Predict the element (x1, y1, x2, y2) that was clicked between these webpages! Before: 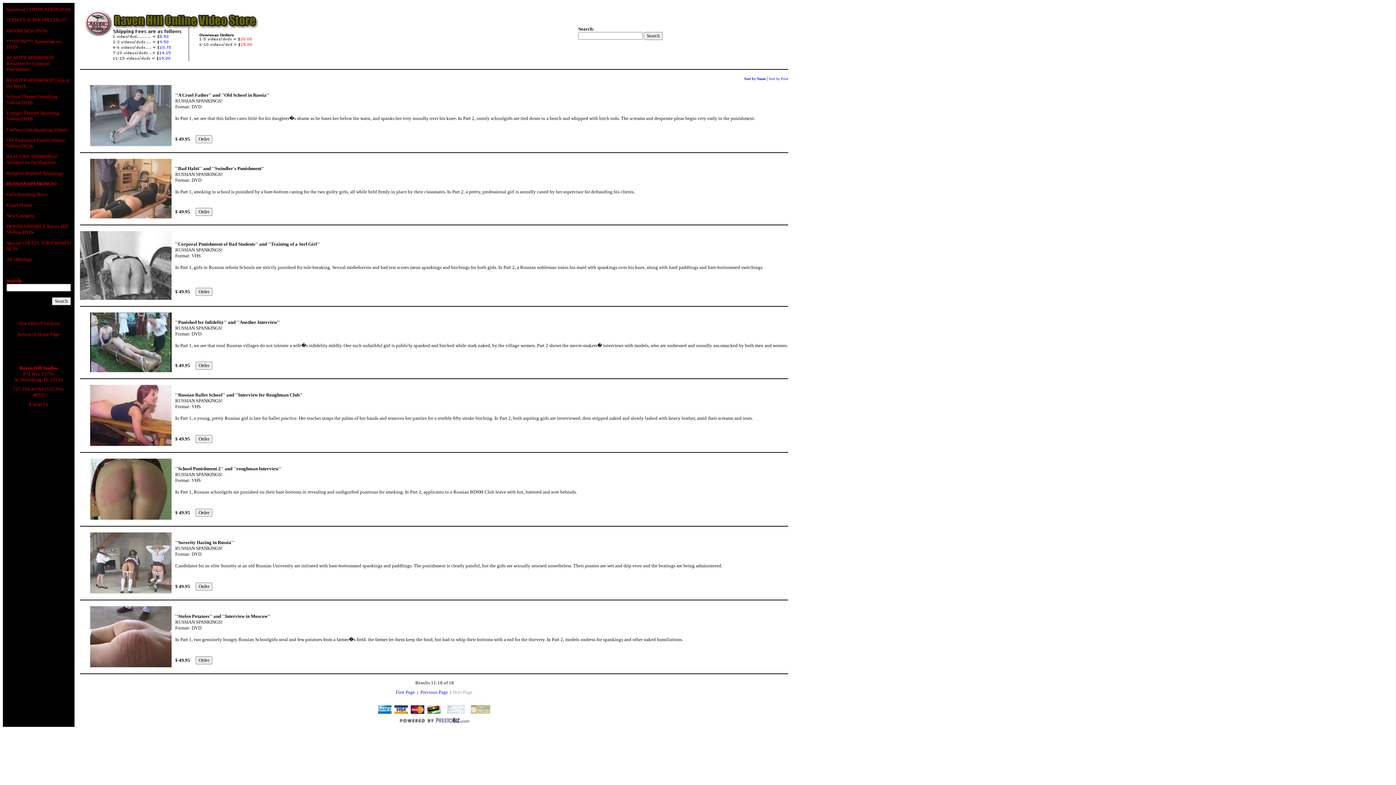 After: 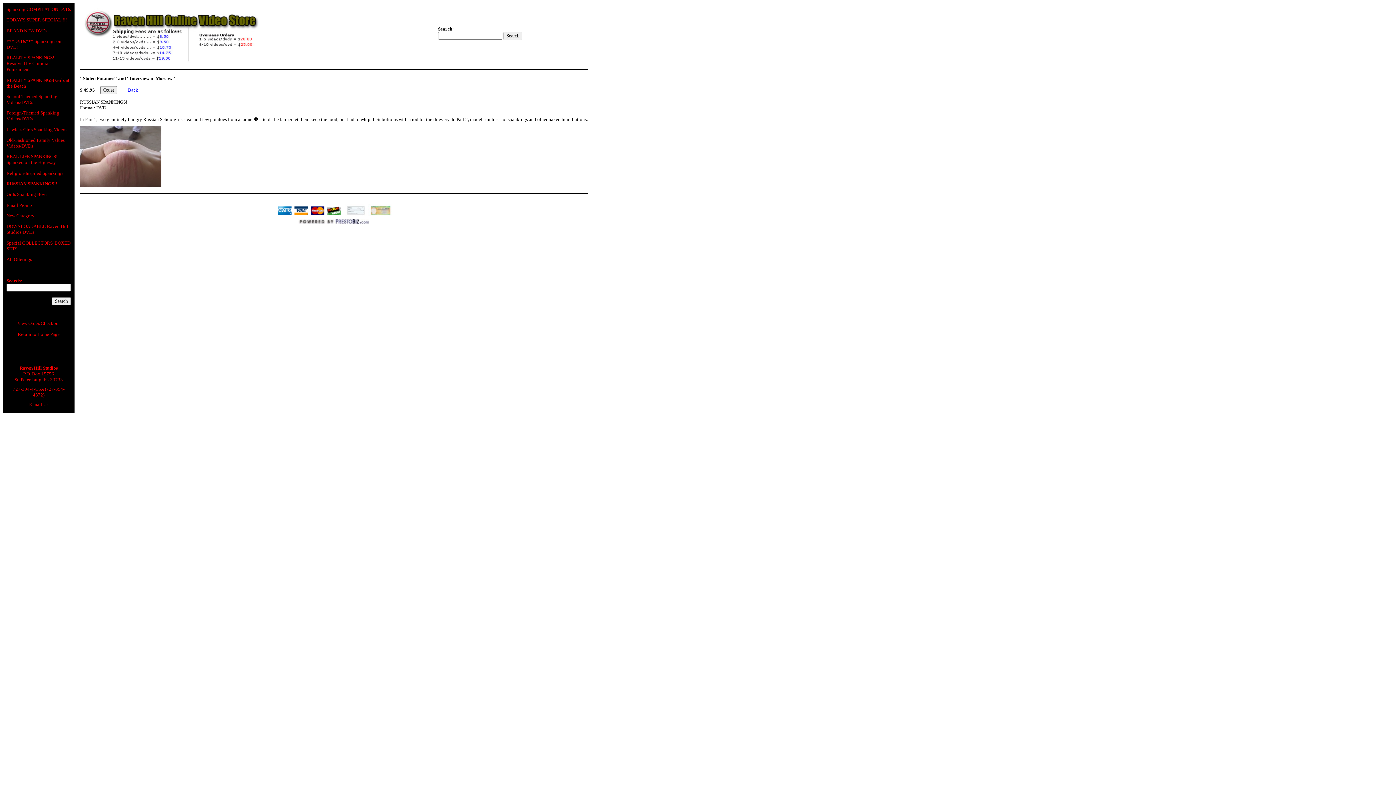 Action: label: ''Stolen Potatoes'' and ''Interview in Moscow'' bbox: (175, 613, 270, 619)